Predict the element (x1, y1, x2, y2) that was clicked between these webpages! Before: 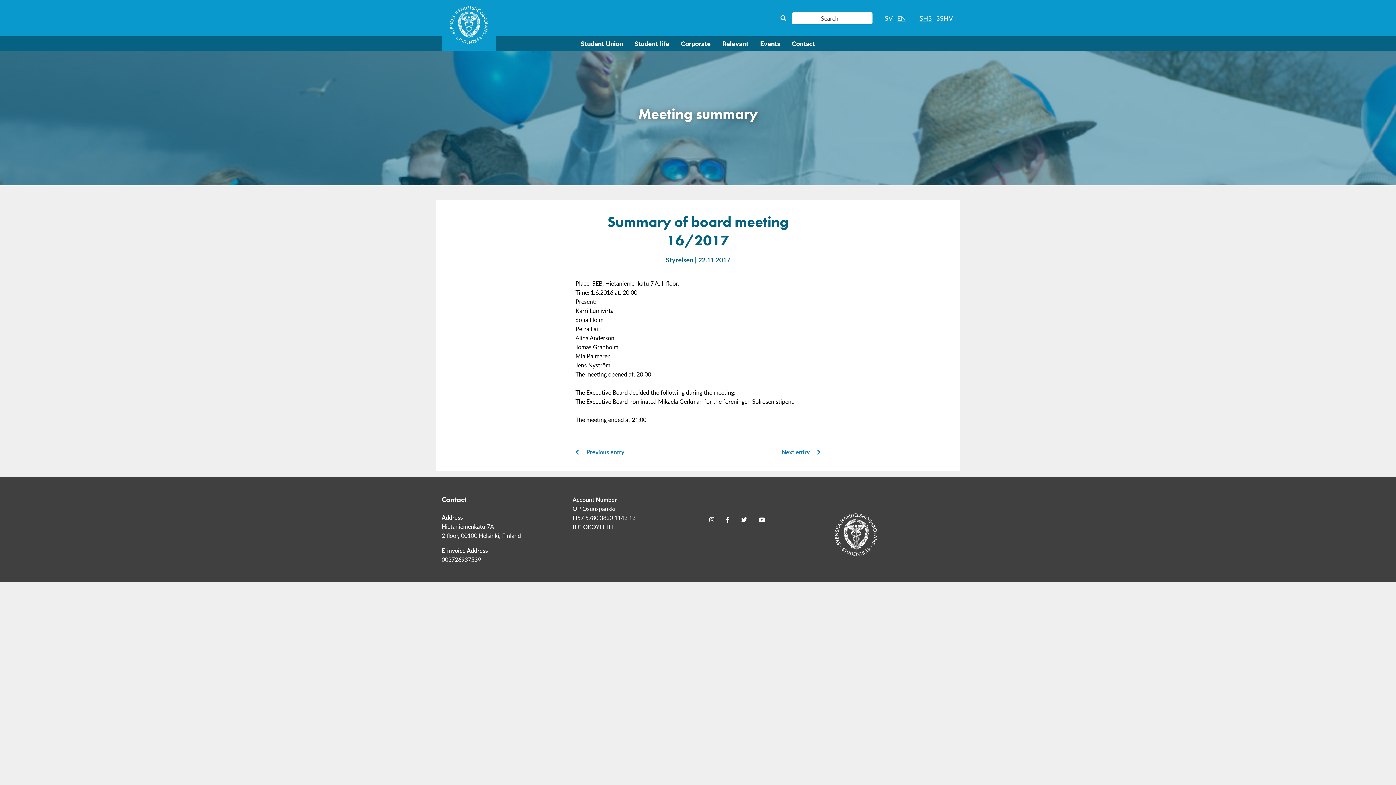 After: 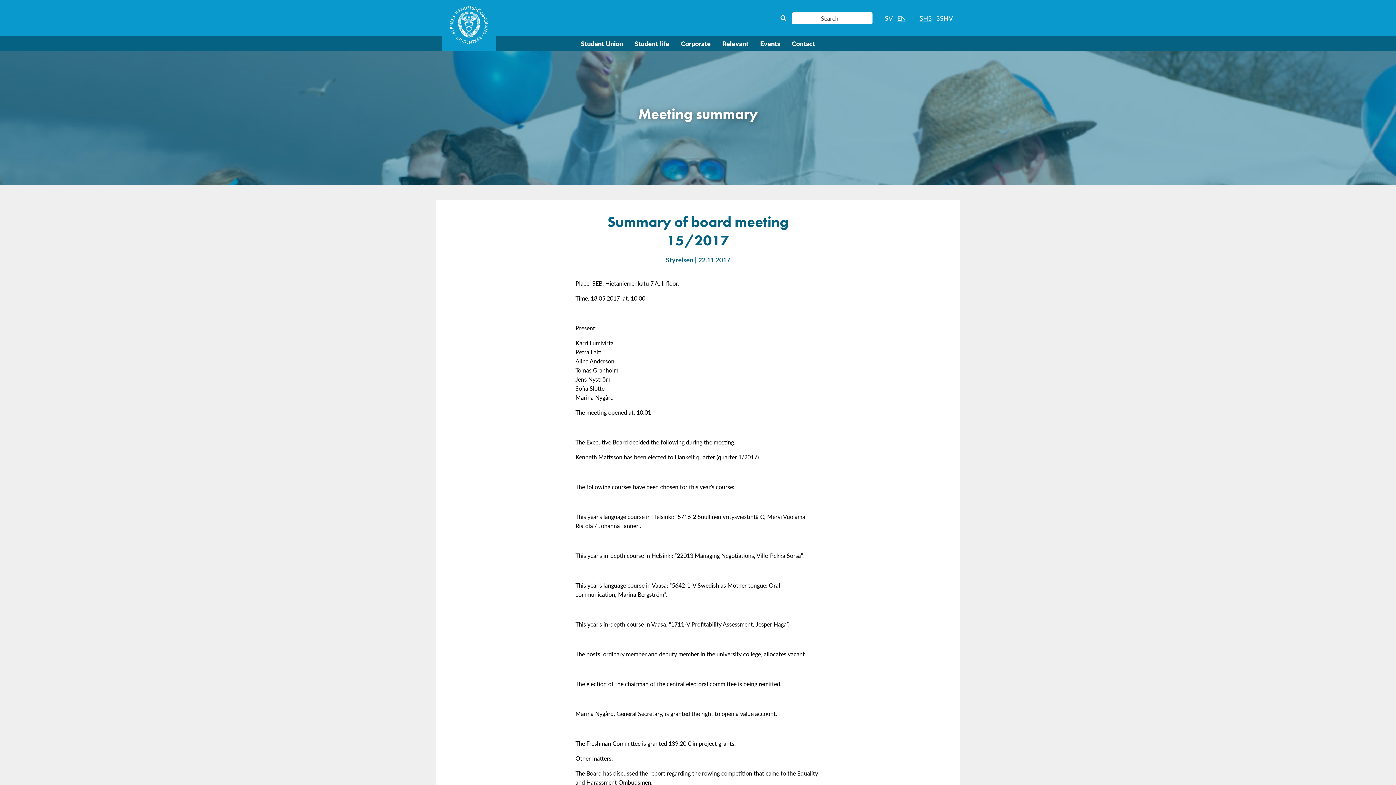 Action: bbox: (575, 448, 624, 456) label:  Previous entry